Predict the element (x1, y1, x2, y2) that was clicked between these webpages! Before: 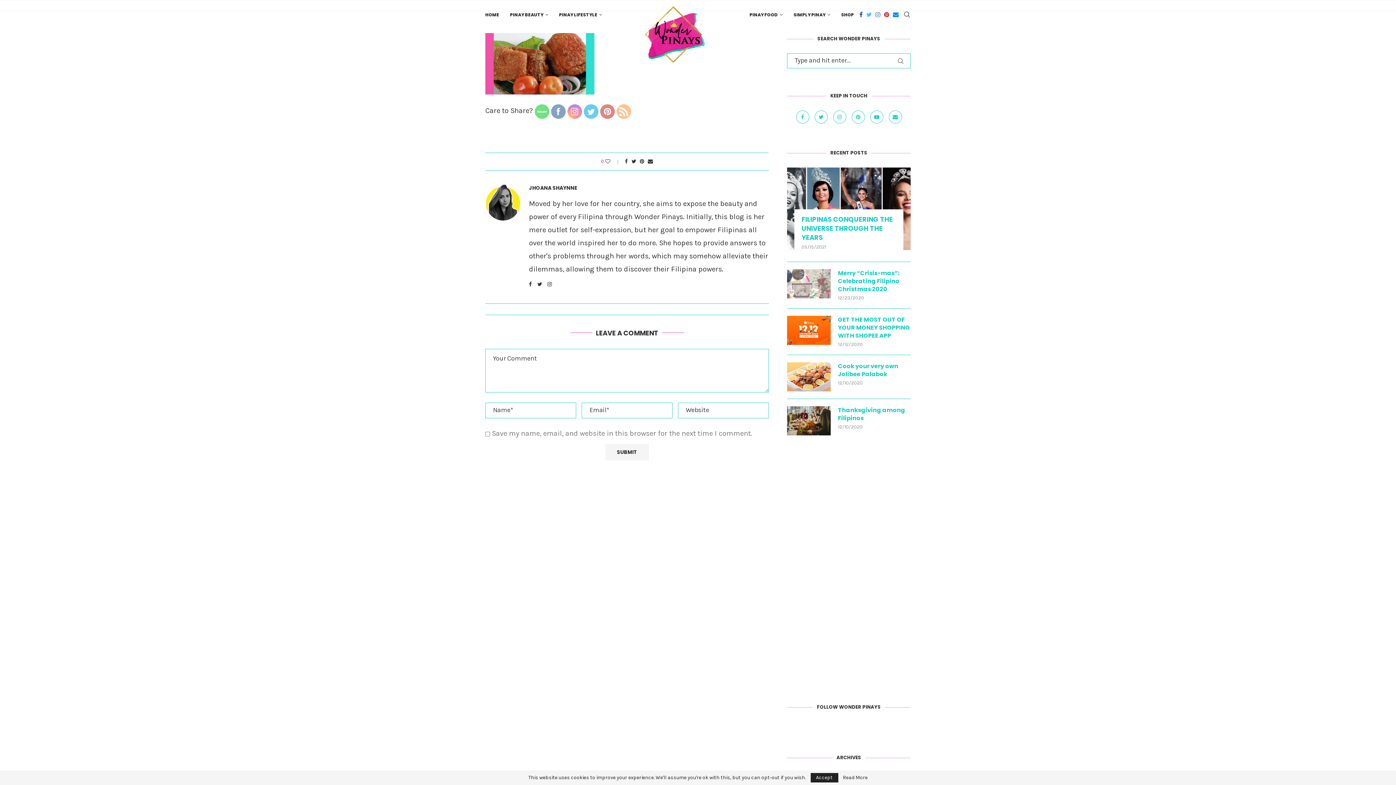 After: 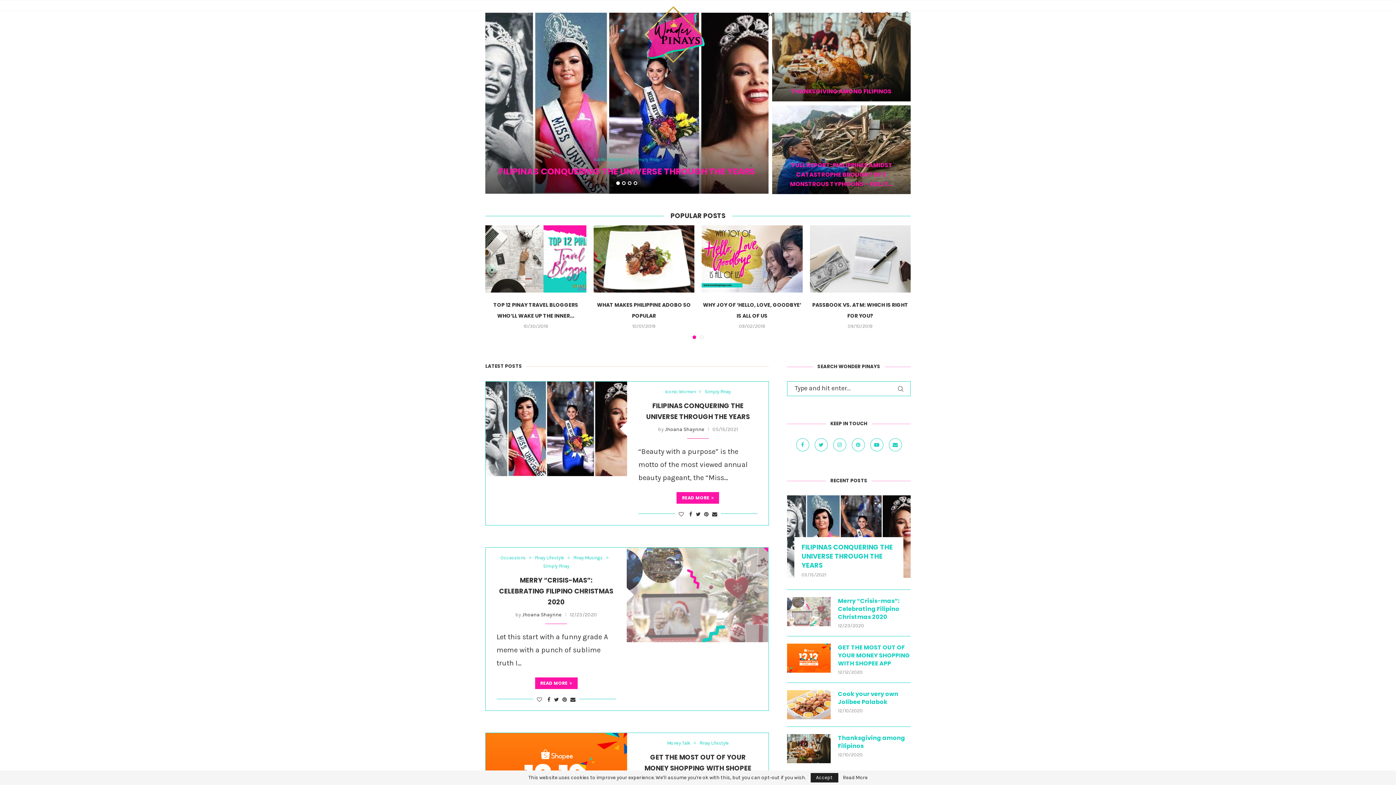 Action: label: HOME bbox: (485, 9, 499, 20)